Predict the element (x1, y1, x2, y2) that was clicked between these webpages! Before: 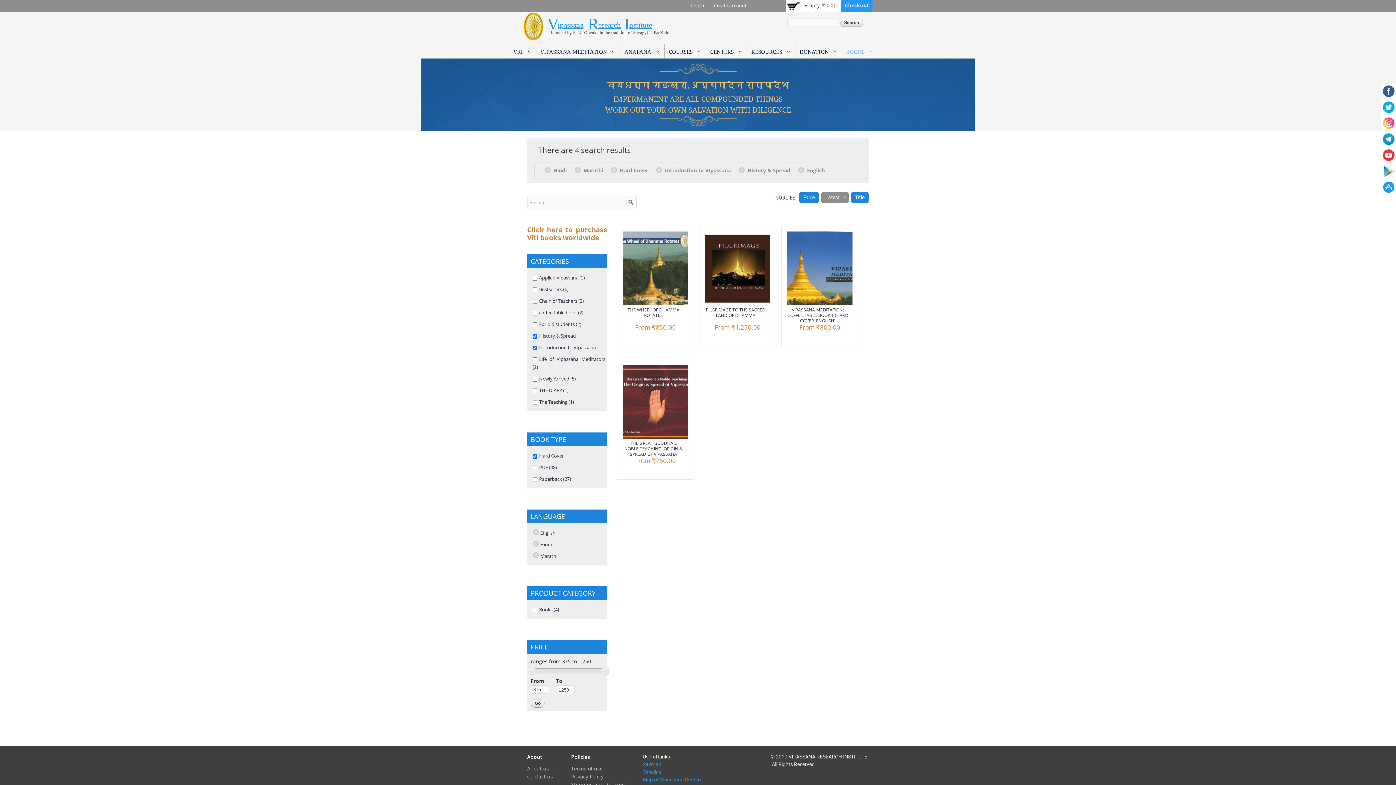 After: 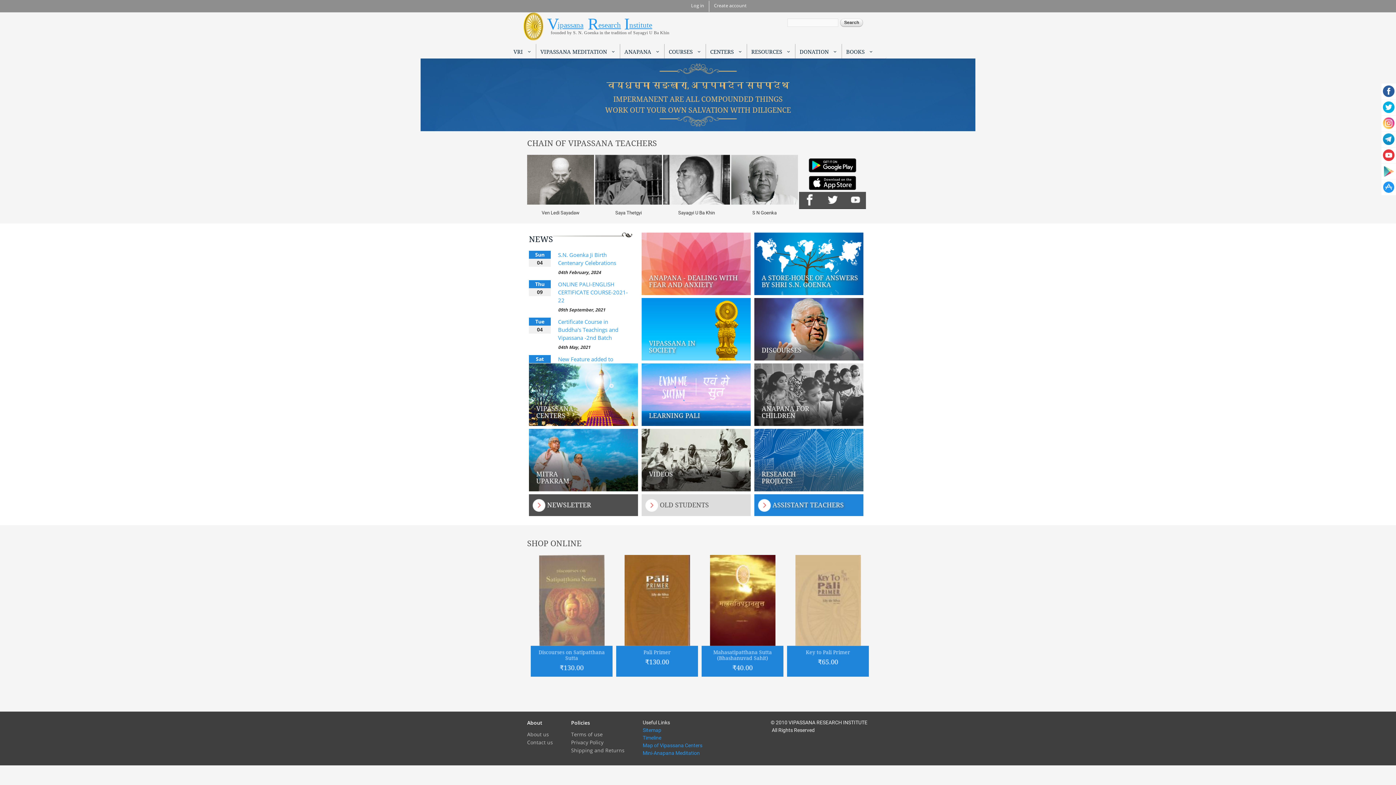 Action: bbox: (523, 32, 543, 40)